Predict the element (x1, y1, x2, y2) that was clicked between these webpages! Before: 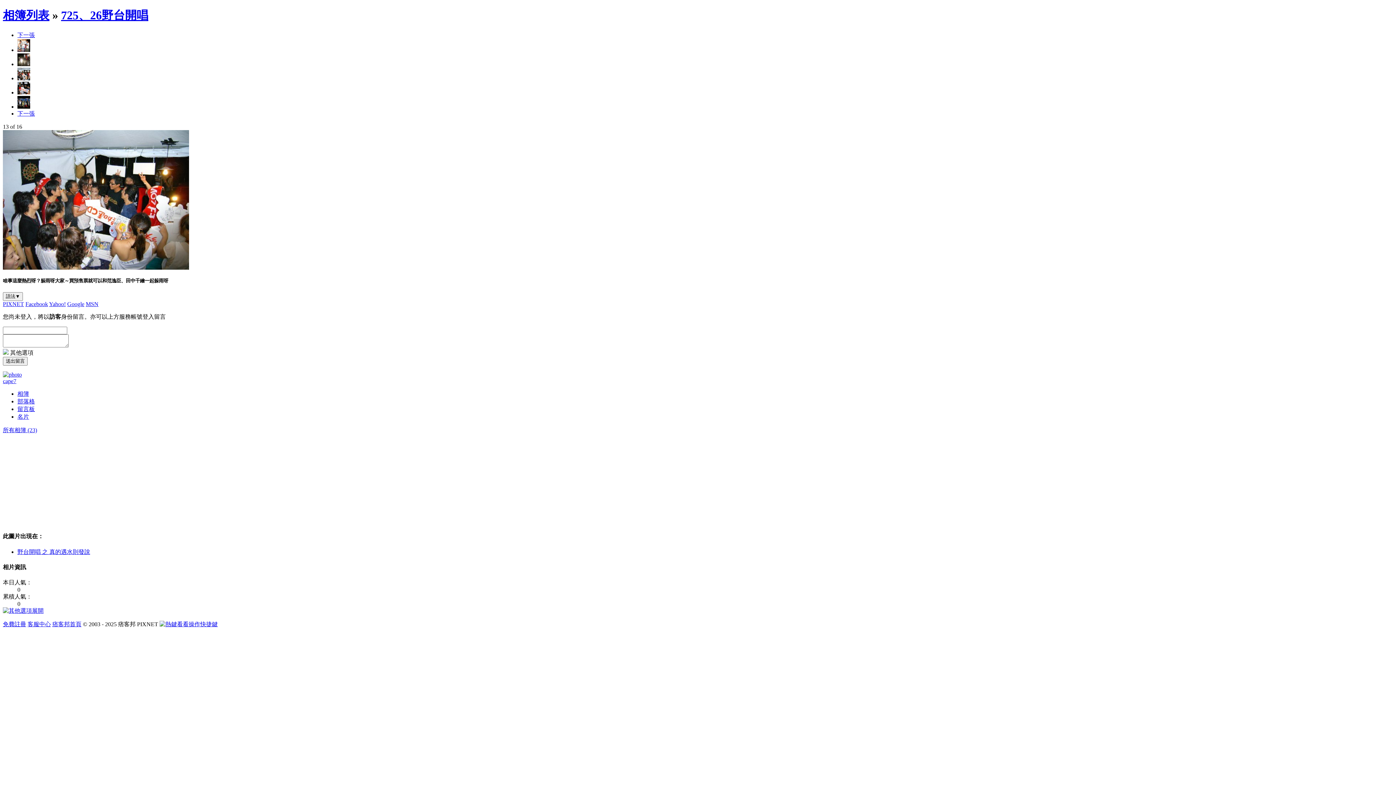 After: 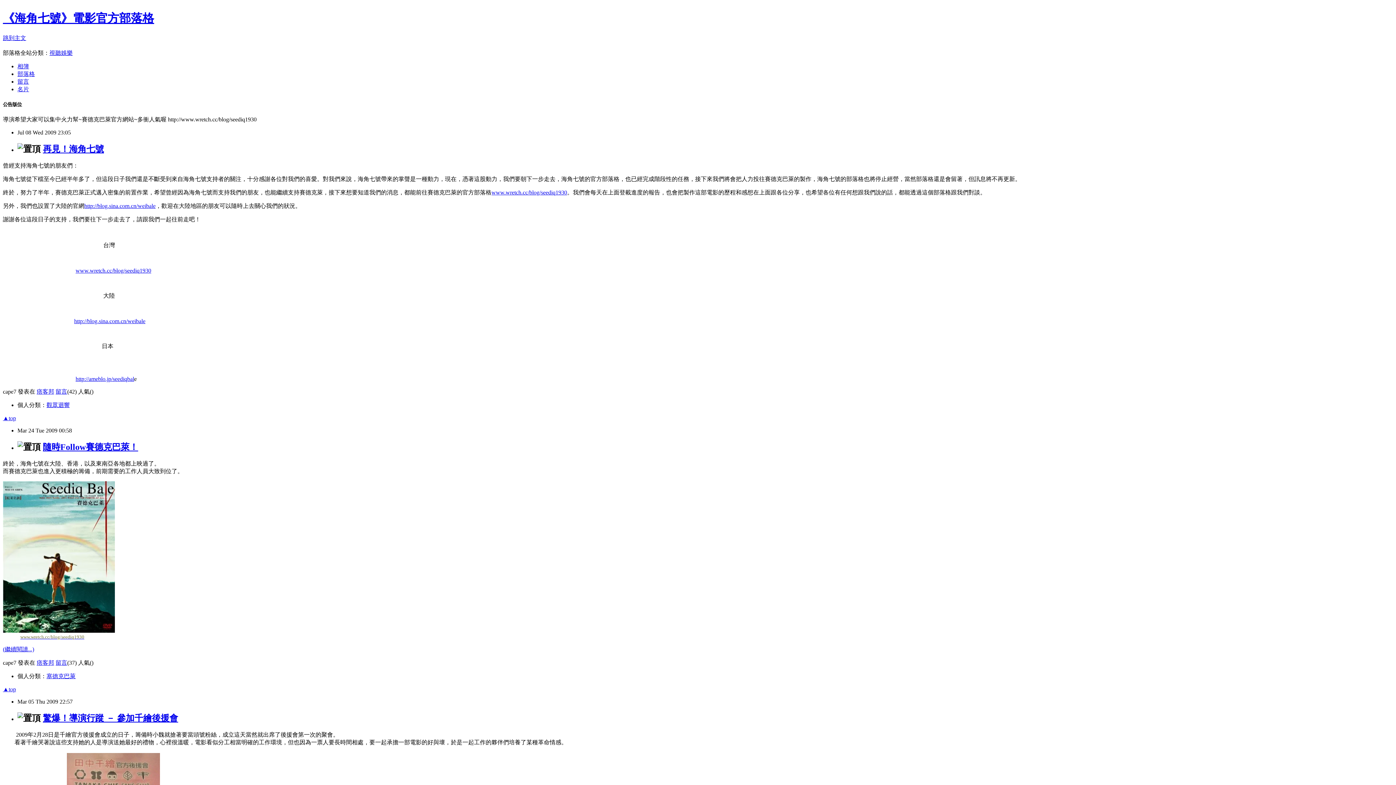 Action: label: 部落格 bbox: (17, 398, 34, 404)